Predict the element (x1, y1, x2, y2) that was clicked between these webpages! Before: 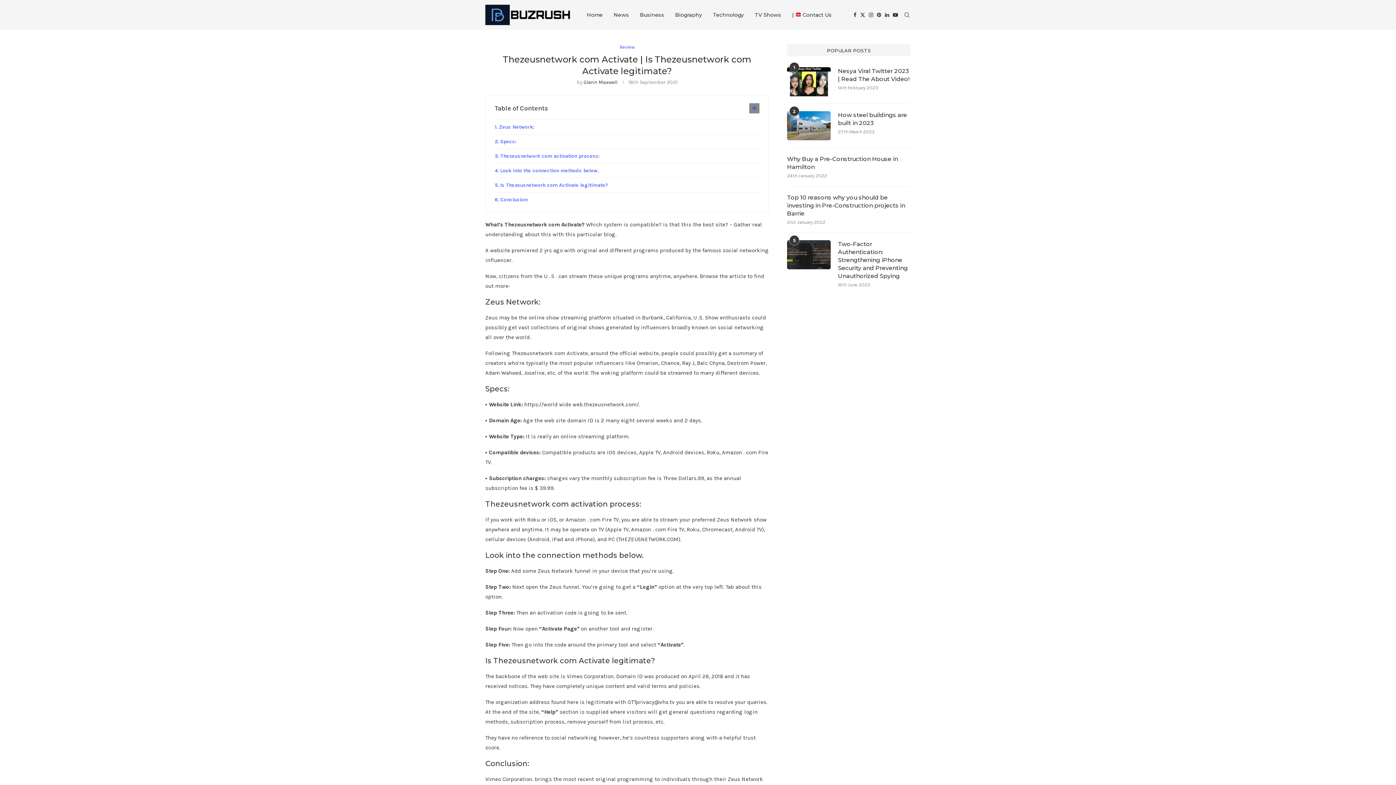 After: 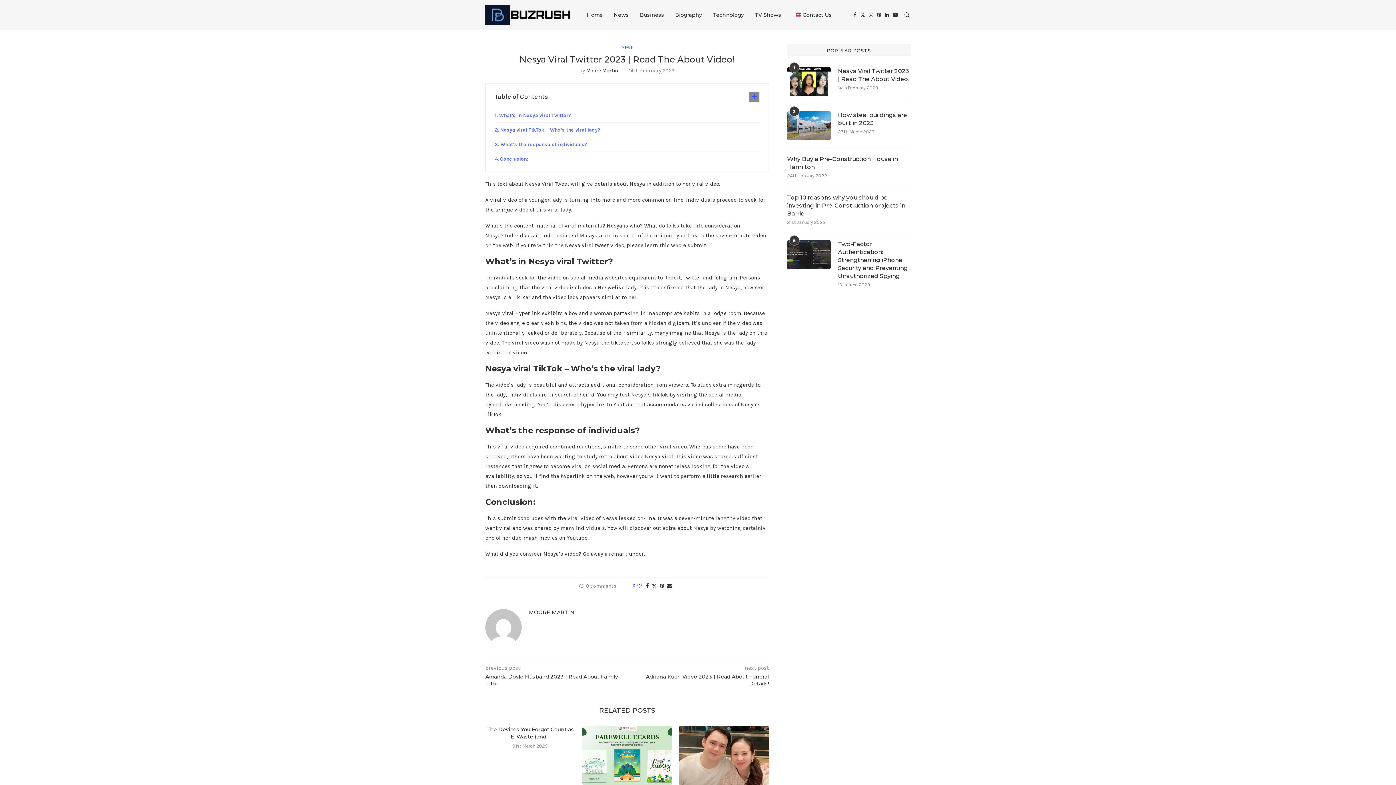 Action: bbox: (787, 67, 830, 96)